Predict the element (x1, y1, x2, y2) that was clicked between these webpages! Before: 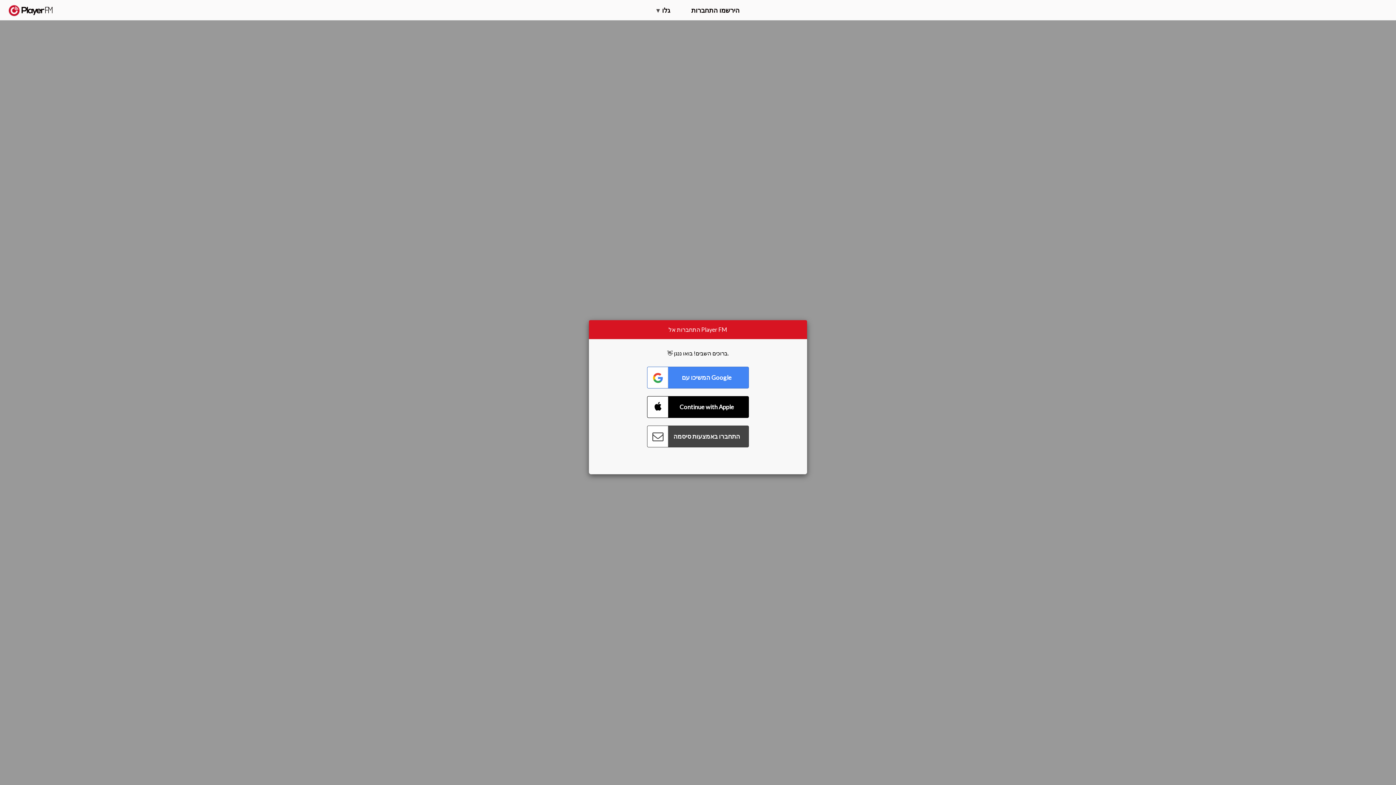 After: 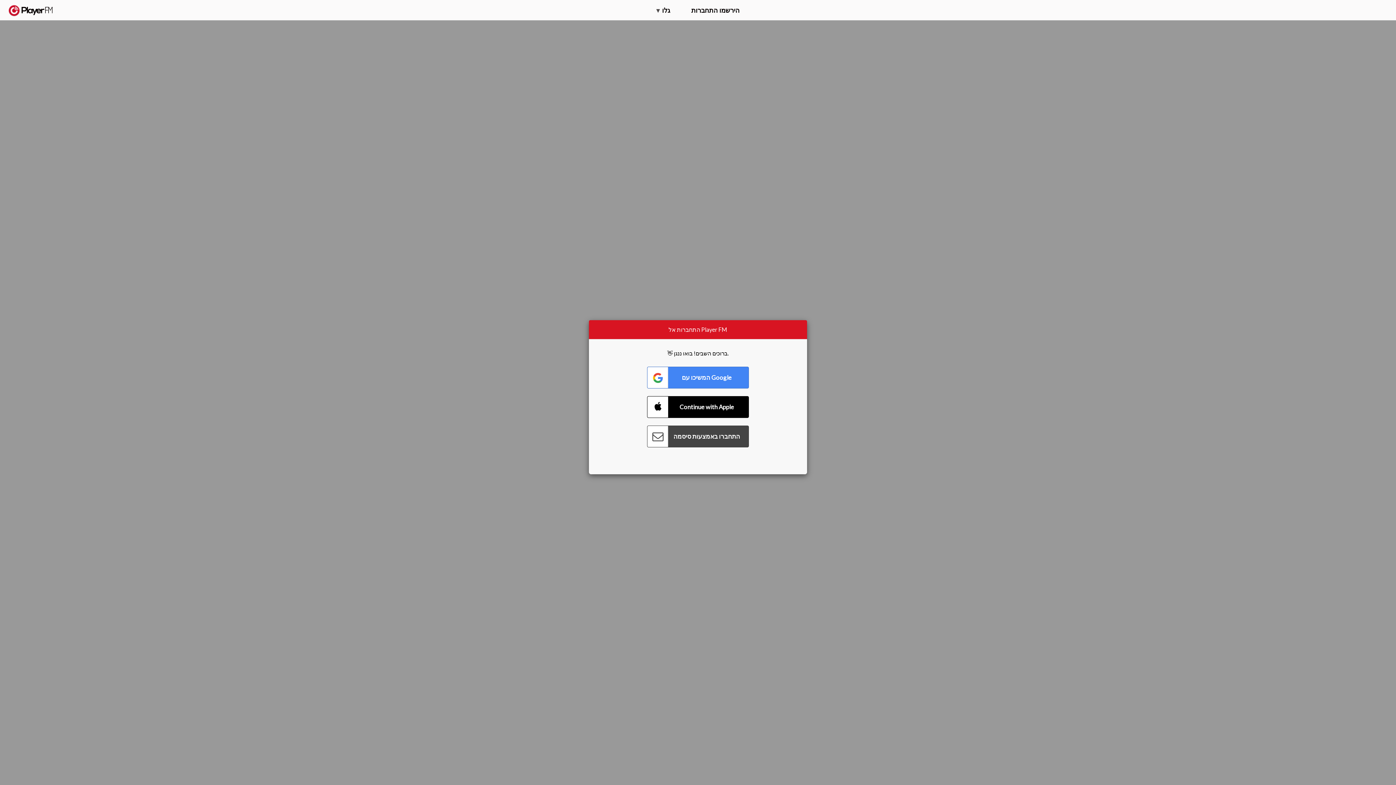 Action: label: חפשו bbox: (1357, 5, 1365, 12)